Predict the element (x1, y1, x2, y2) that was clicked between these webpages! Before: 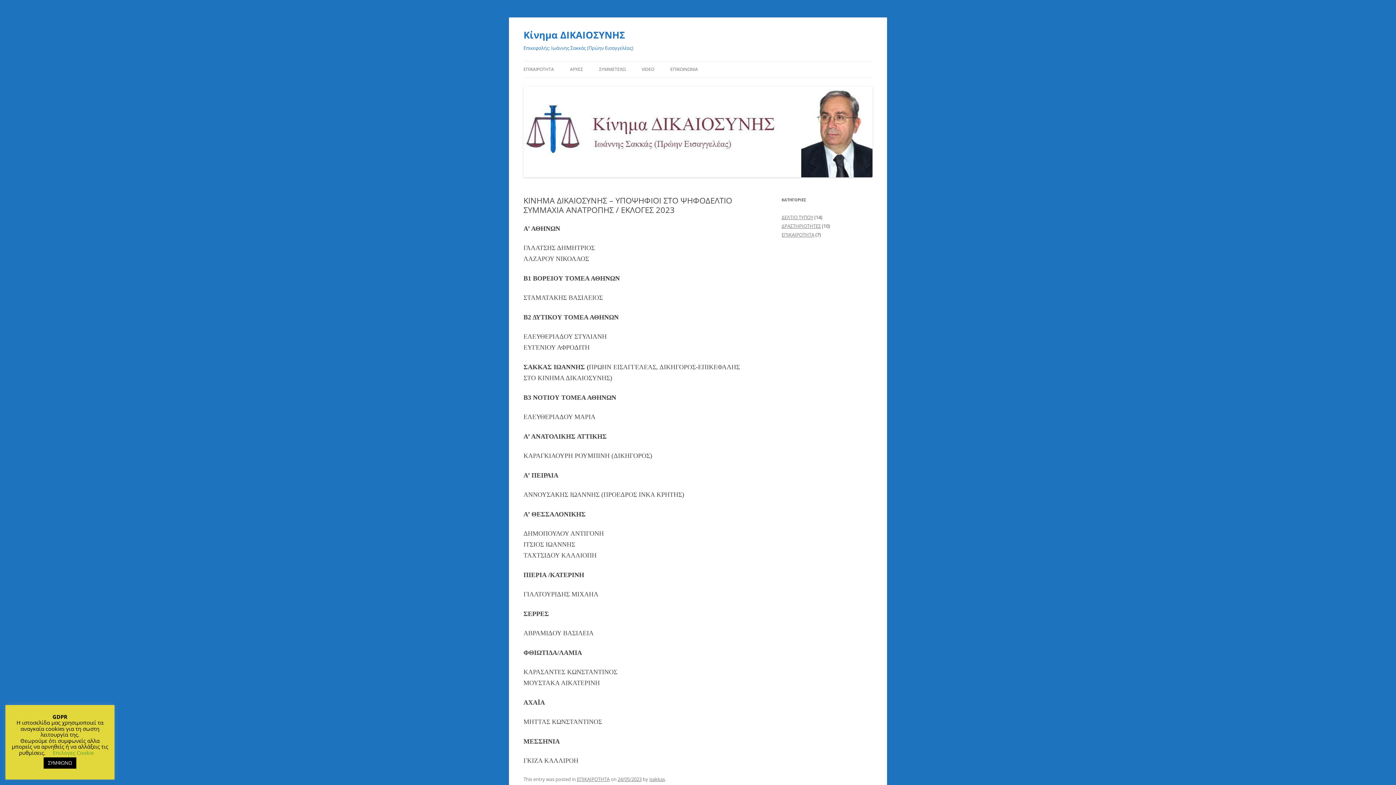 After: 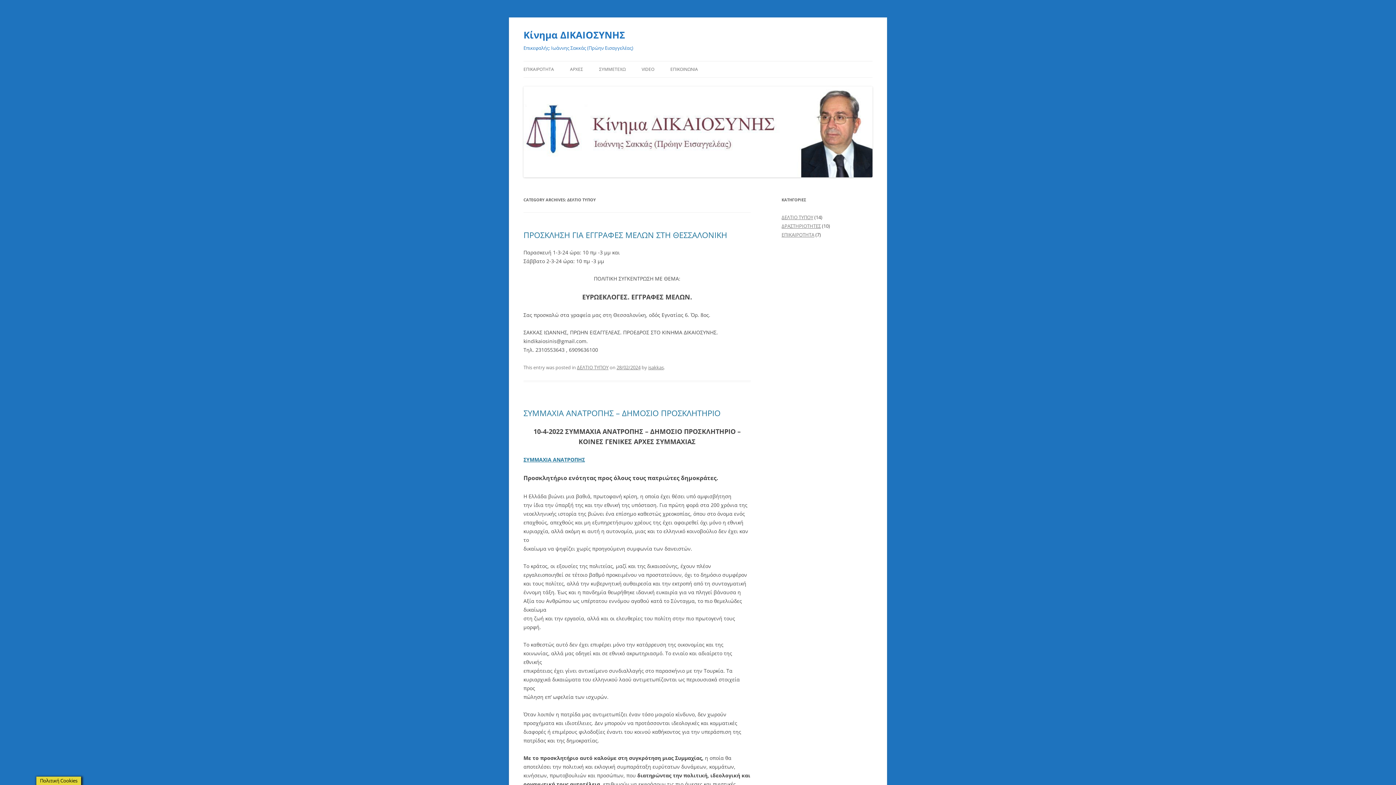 Action: bbox: (781, 214, 813, 220) label: ΔΕΛΤΙΟ ΤΥΠΟΥ